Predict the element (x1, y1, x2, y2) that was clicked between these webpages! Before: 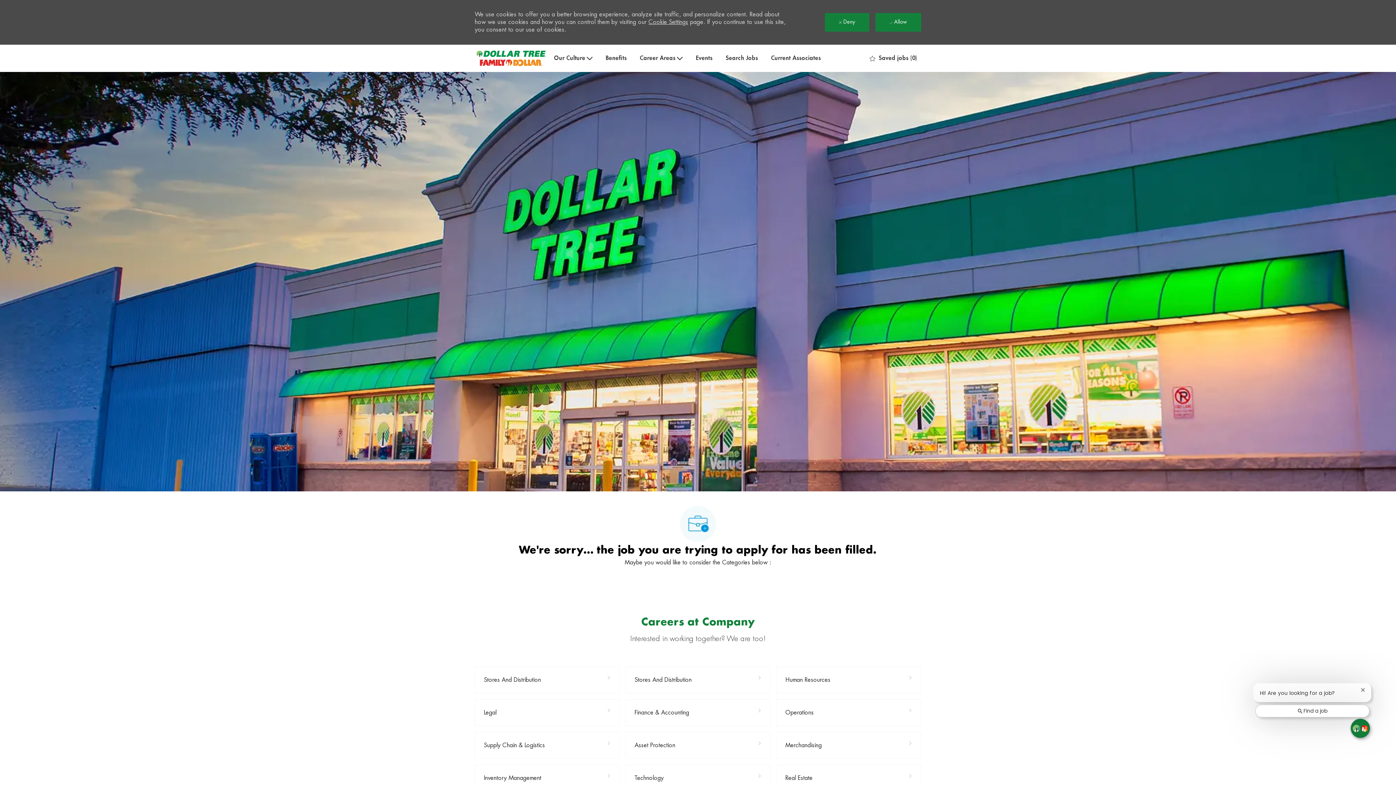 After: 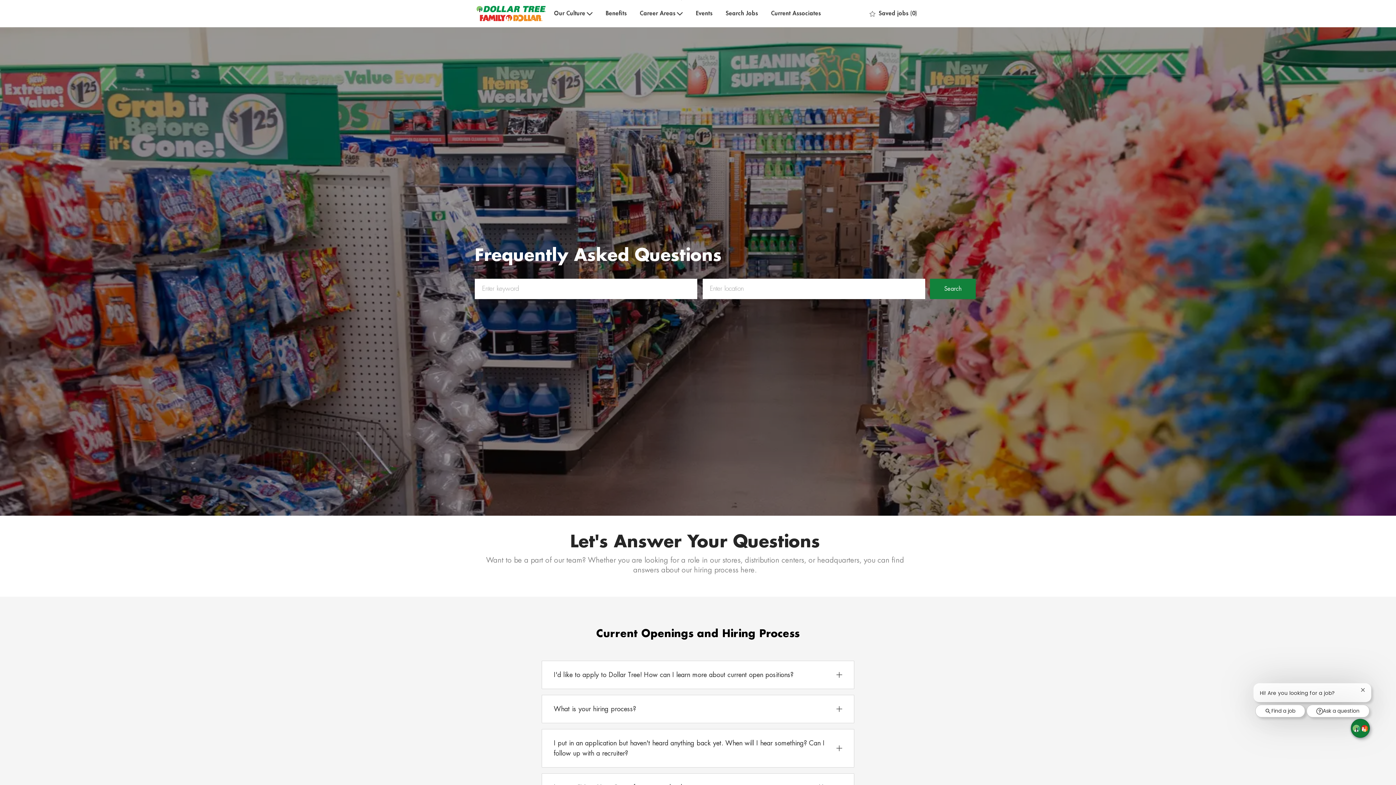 Action: bbox: (658, 781, 716, 786) label: Frequently Asked Questions